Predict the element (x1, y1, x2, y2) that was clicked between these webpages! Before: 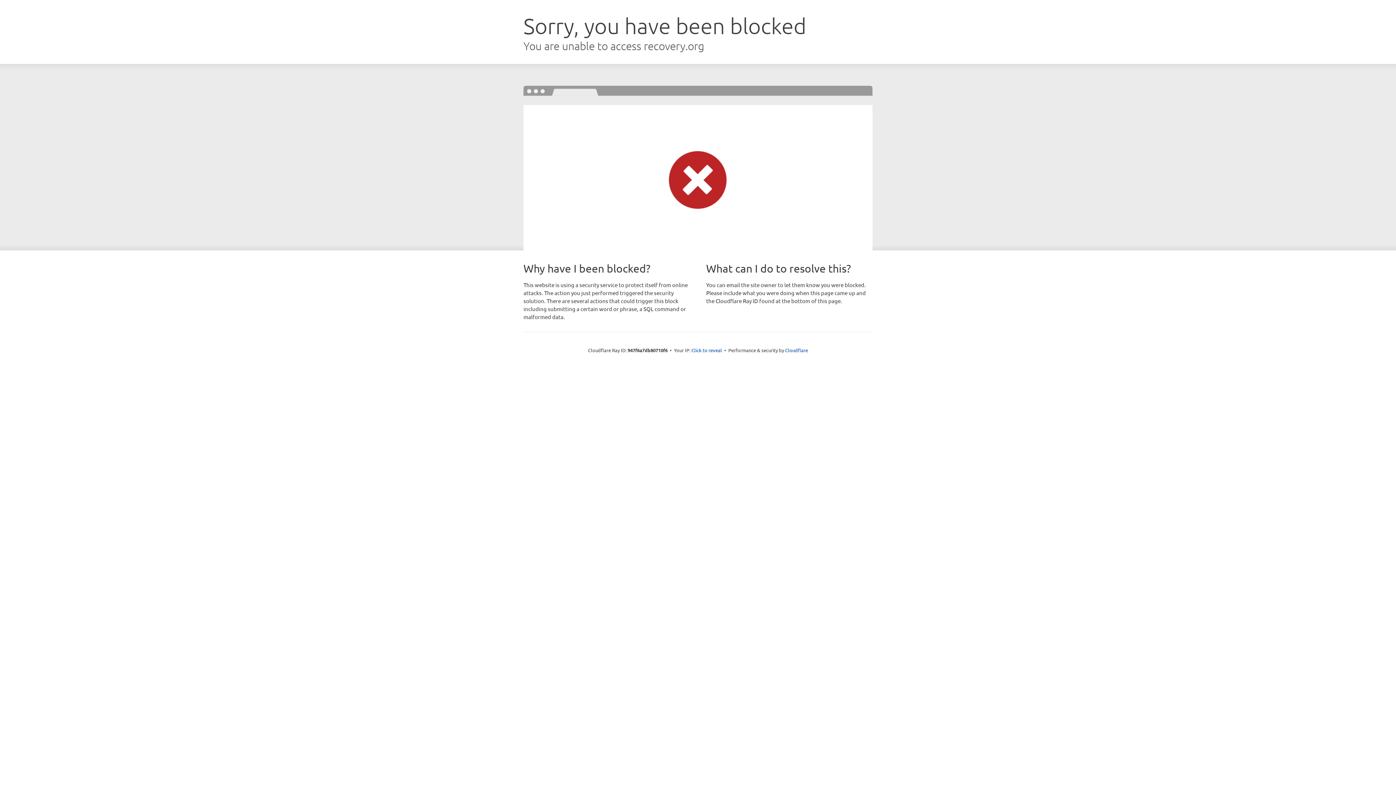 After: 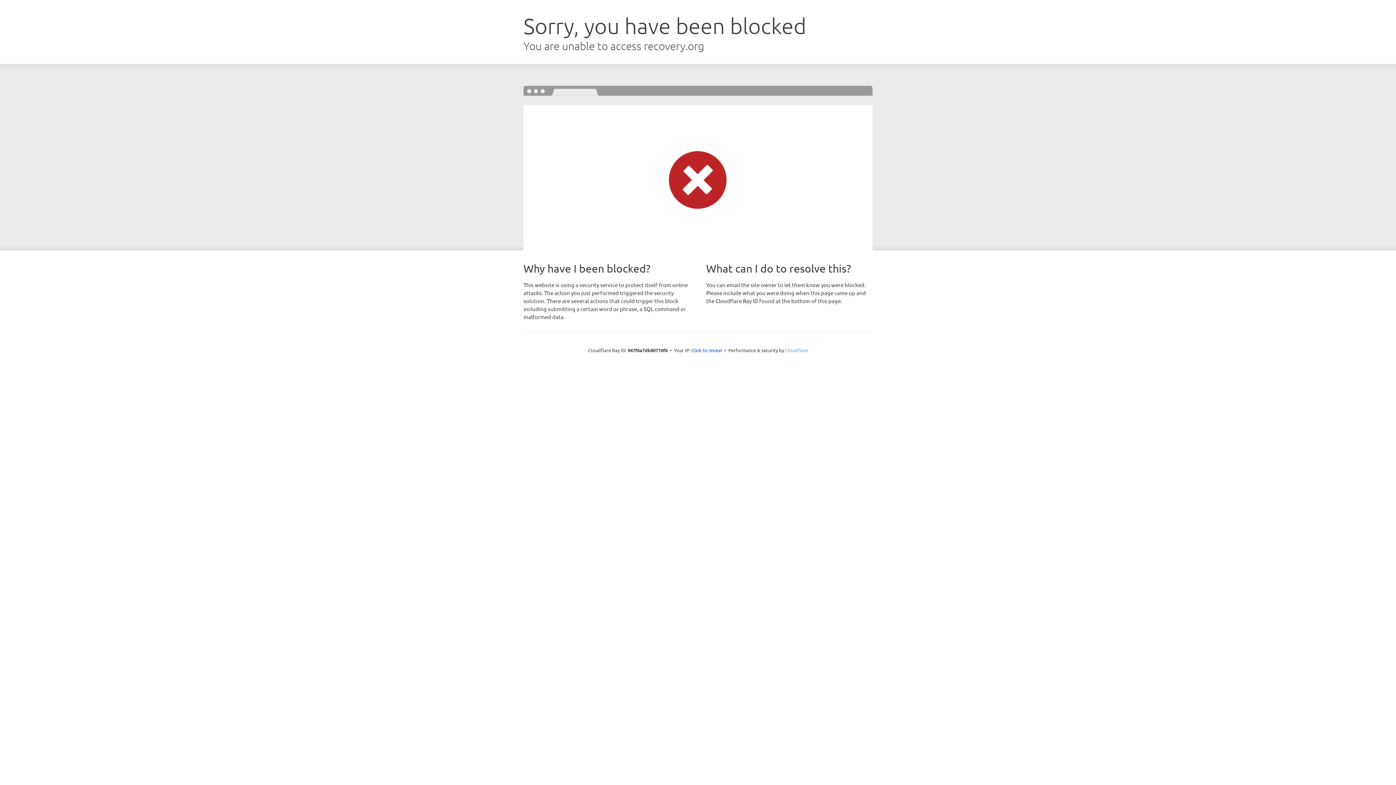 Action: label: Cloudflare bbox: (785, 347, 808, 353)